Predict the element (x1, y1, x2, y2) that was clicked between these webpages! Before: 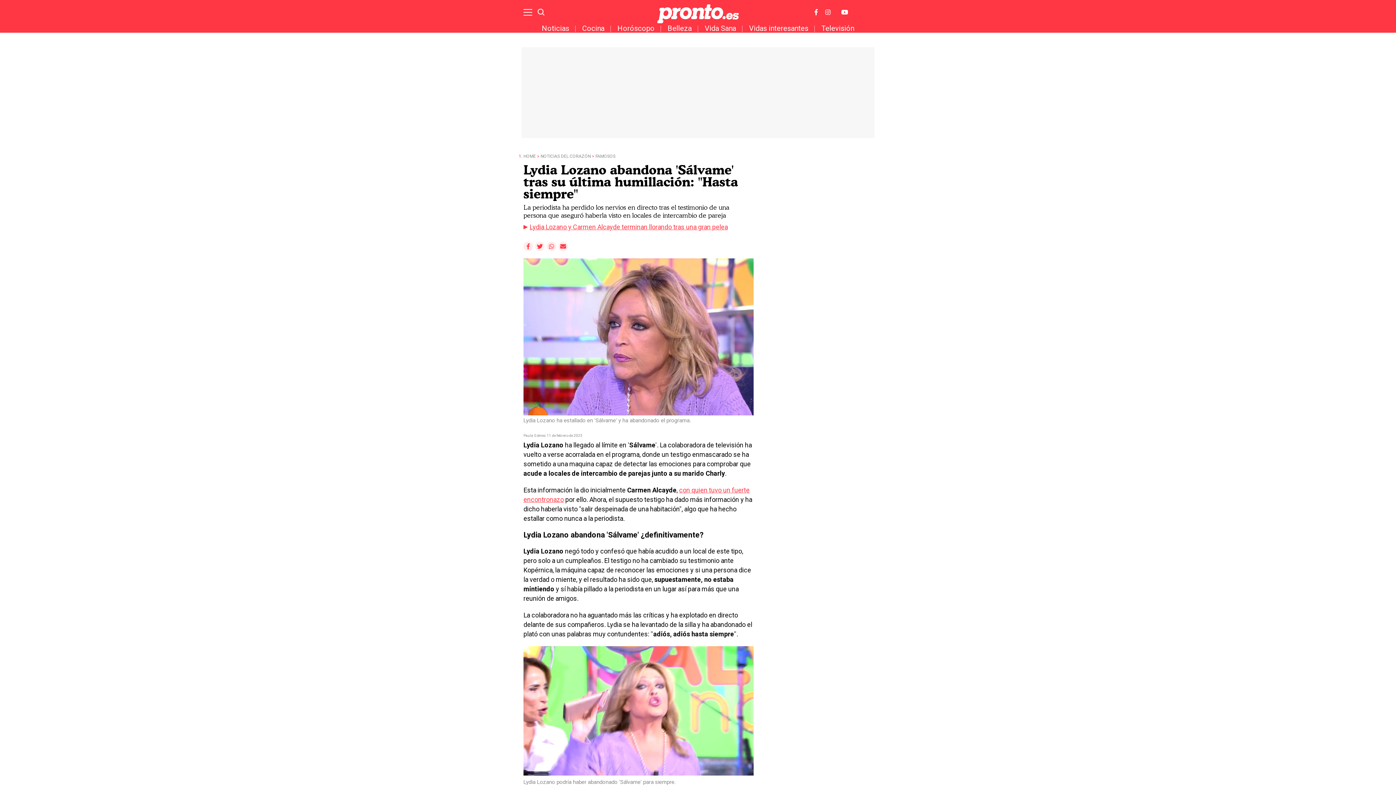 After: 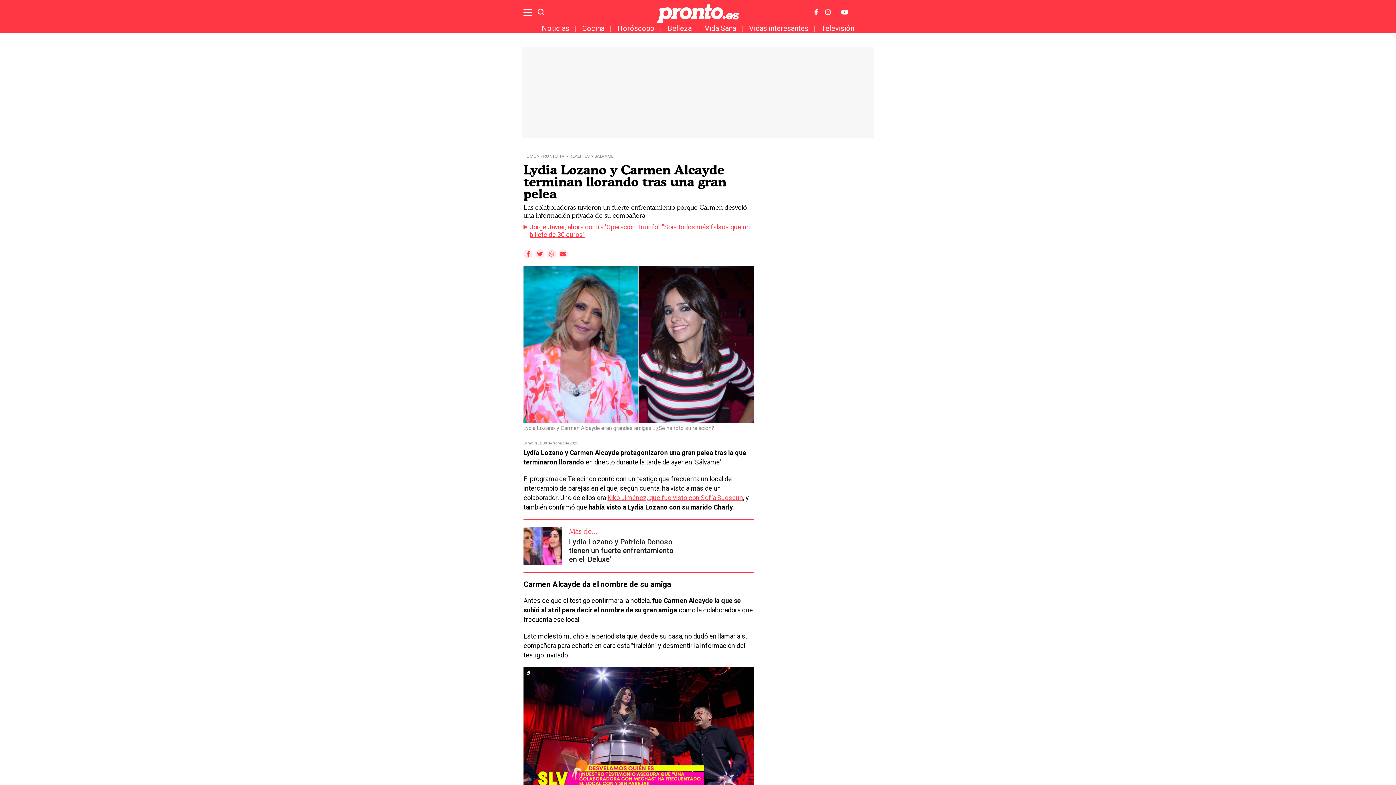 Action: bbox: (529, 223, 753, 230) label: Lydia Lozano y Carmen Alcayde terminan llorando tras una gran pelea